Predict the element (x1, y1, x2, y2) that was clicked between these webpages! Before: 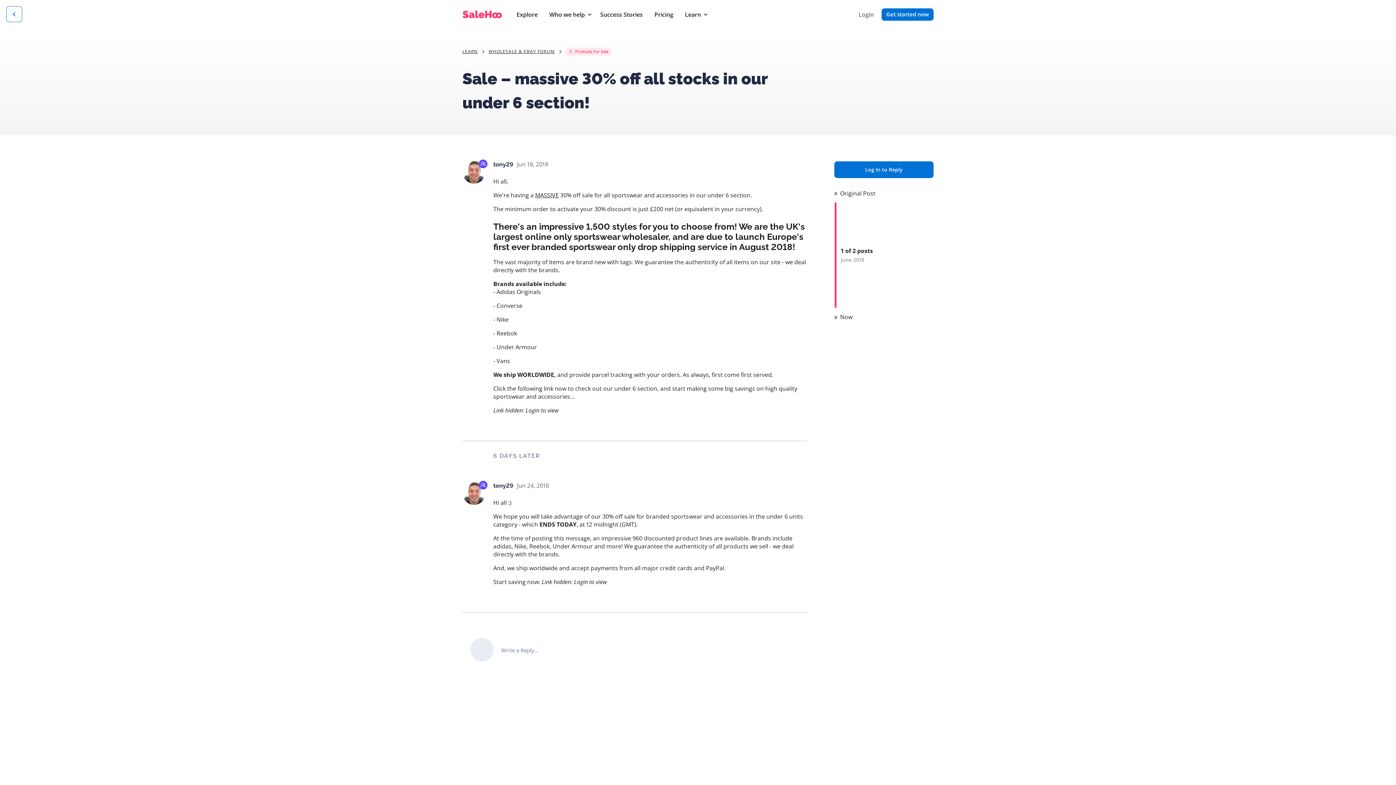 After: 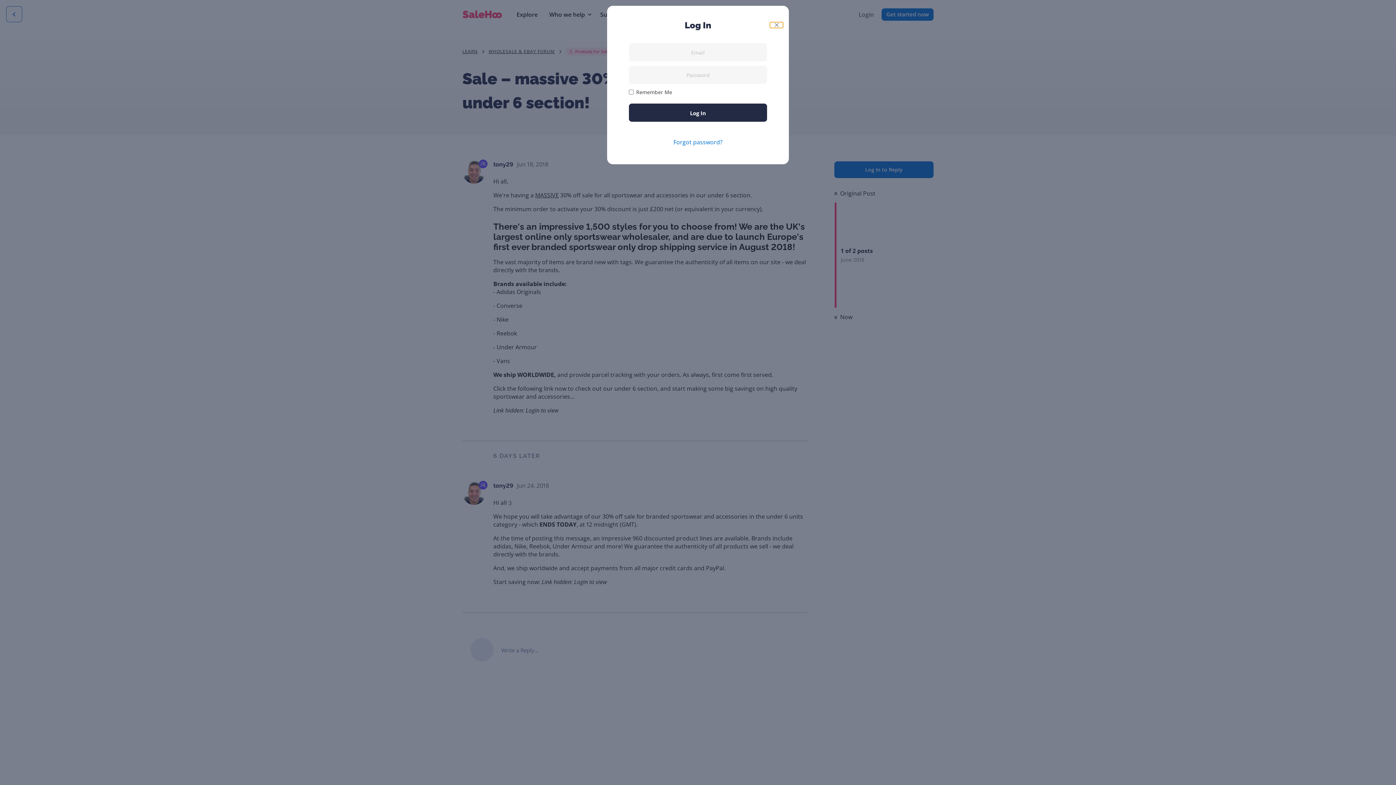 Action: bbox: (784, 412, 807, 428) label: Reply